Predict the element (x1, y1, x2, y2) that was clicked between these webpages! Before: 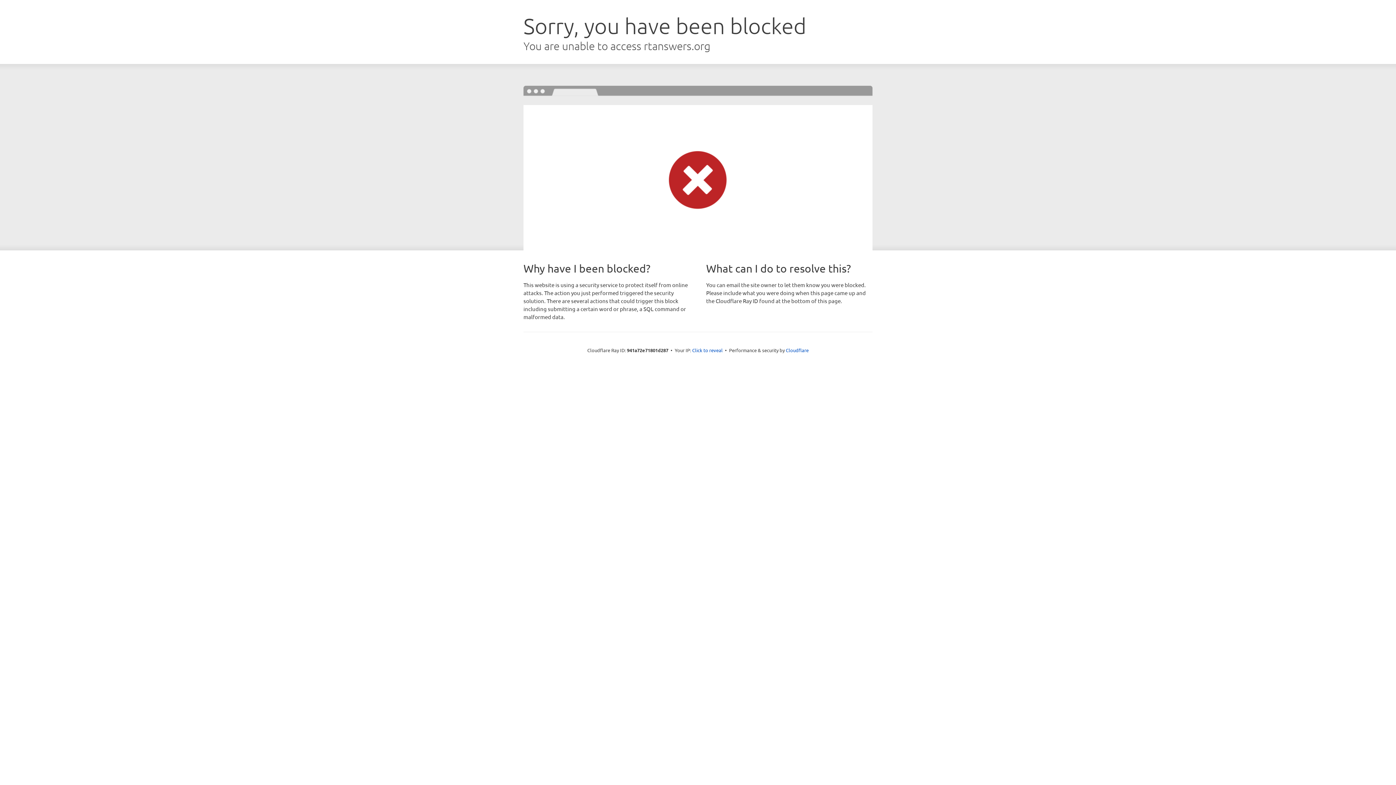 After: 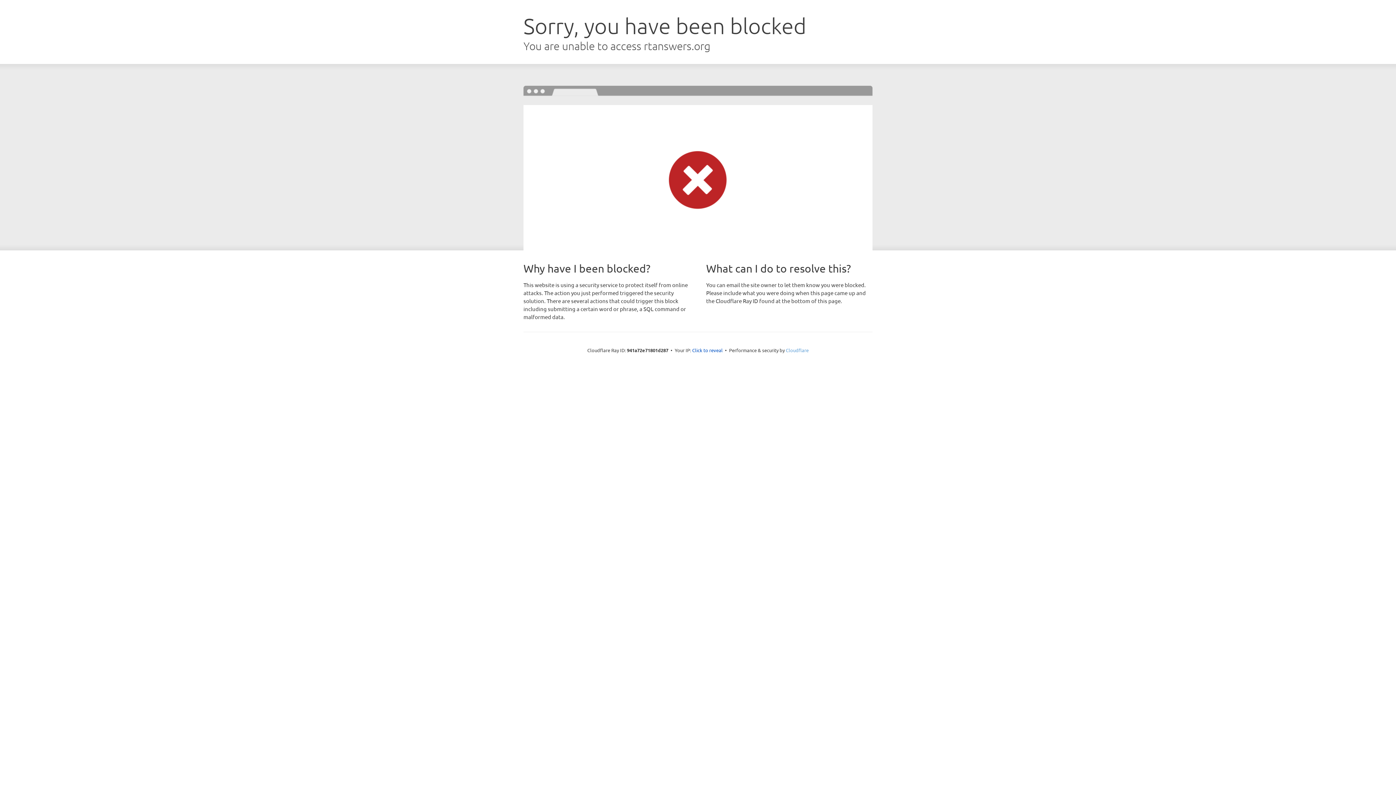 Action: bbox: (786, 347, 808, 353) label: Cloudflare